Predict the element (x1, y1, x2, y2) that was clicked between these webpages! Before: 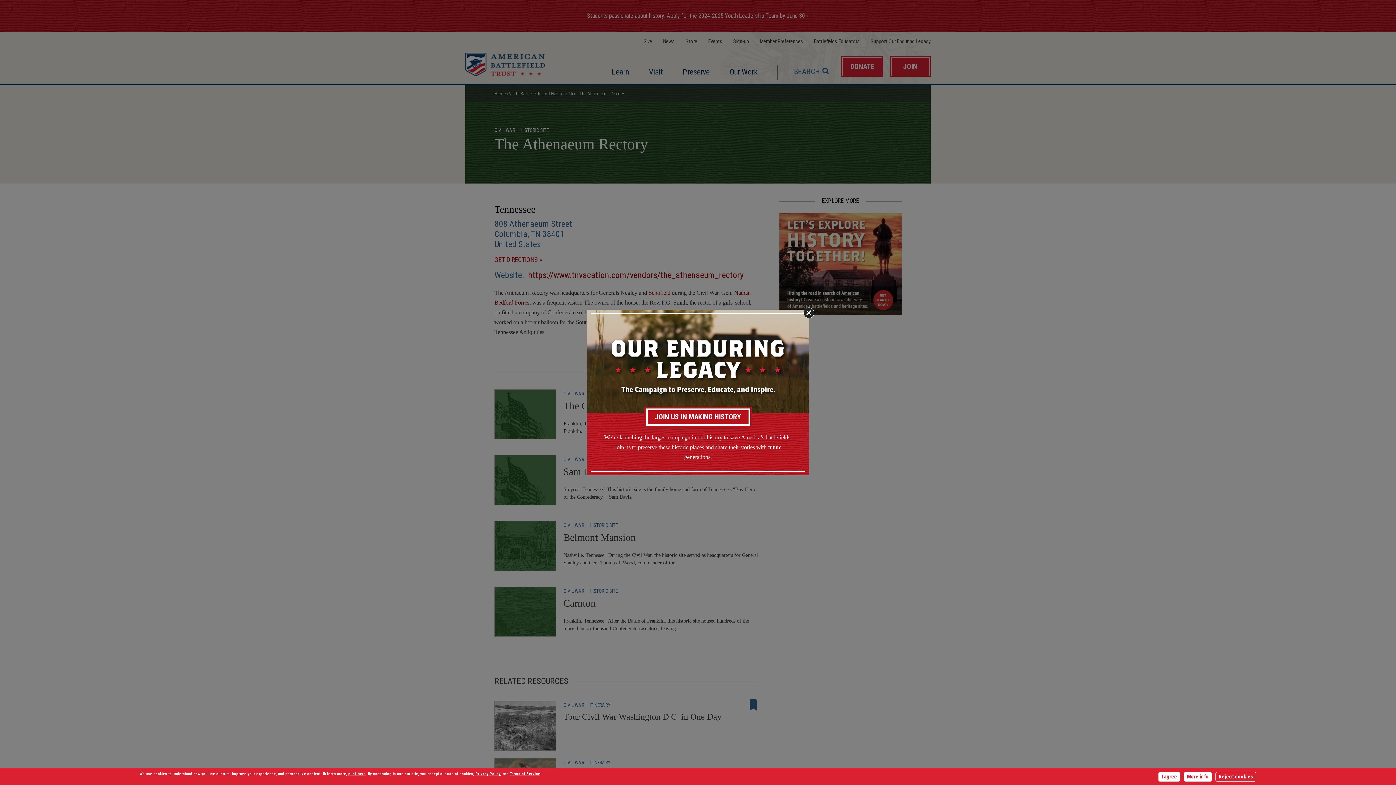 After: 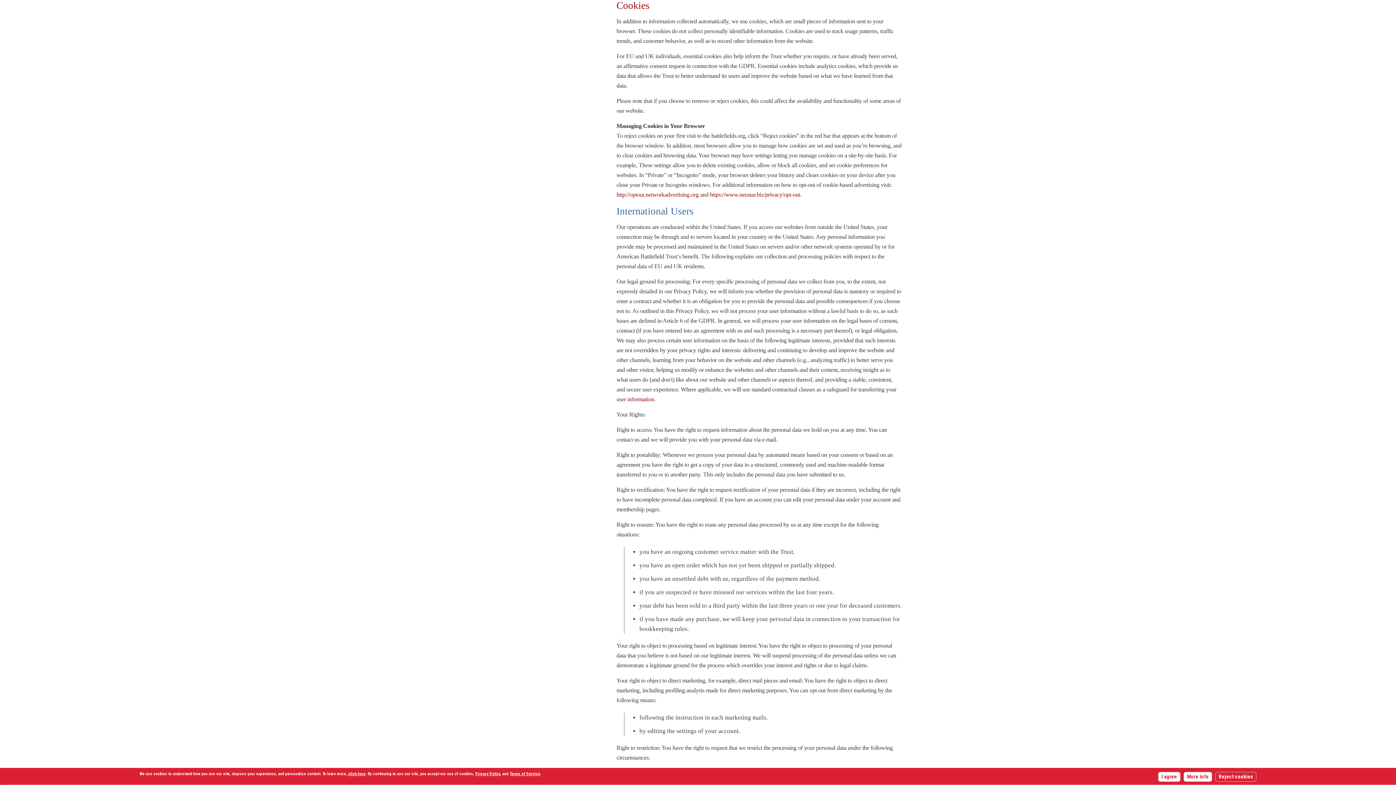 Action: label: click here bbox: (348, 772, 365, 776)